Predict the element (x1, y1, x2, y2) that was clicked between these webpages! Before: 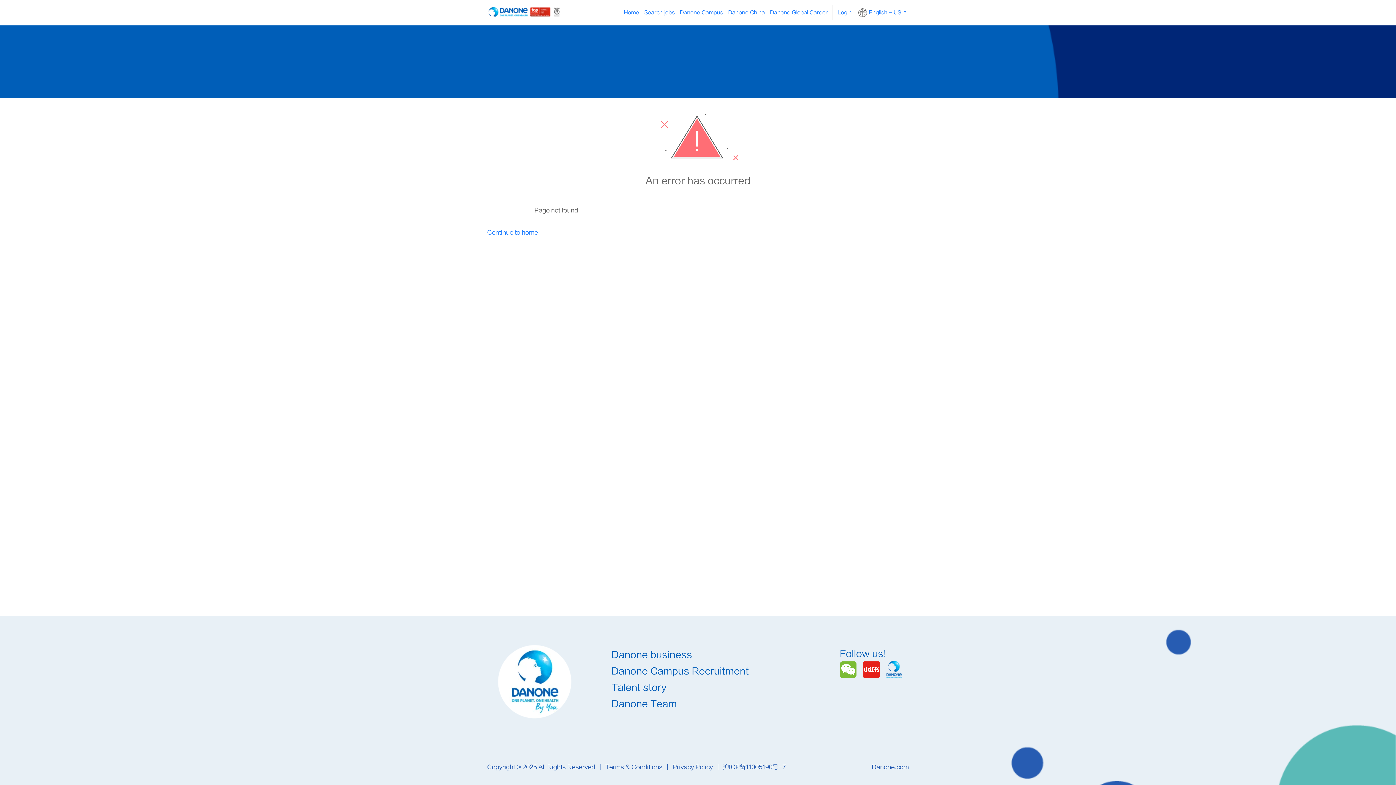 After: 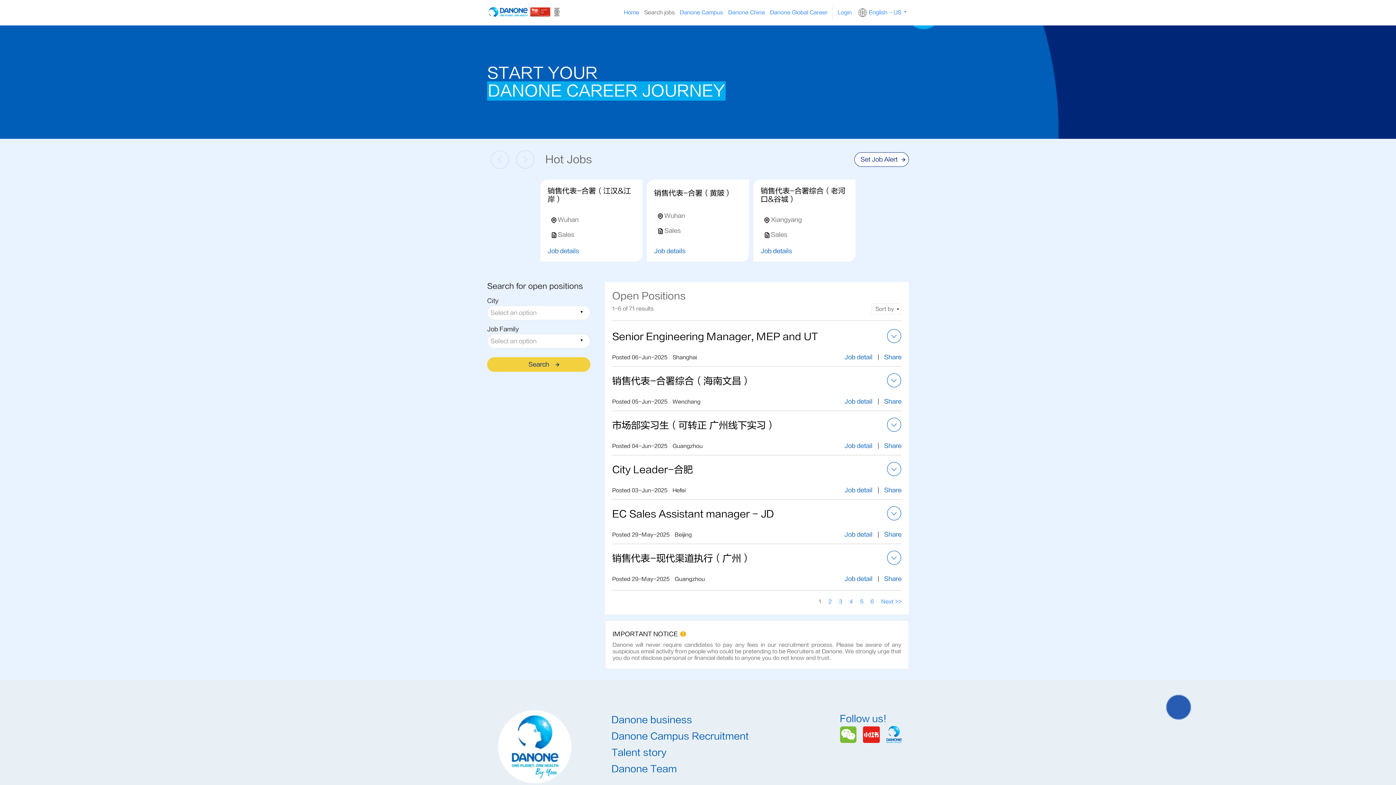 Action: bbox: (487, 229, 538, 236) label: Continue to home